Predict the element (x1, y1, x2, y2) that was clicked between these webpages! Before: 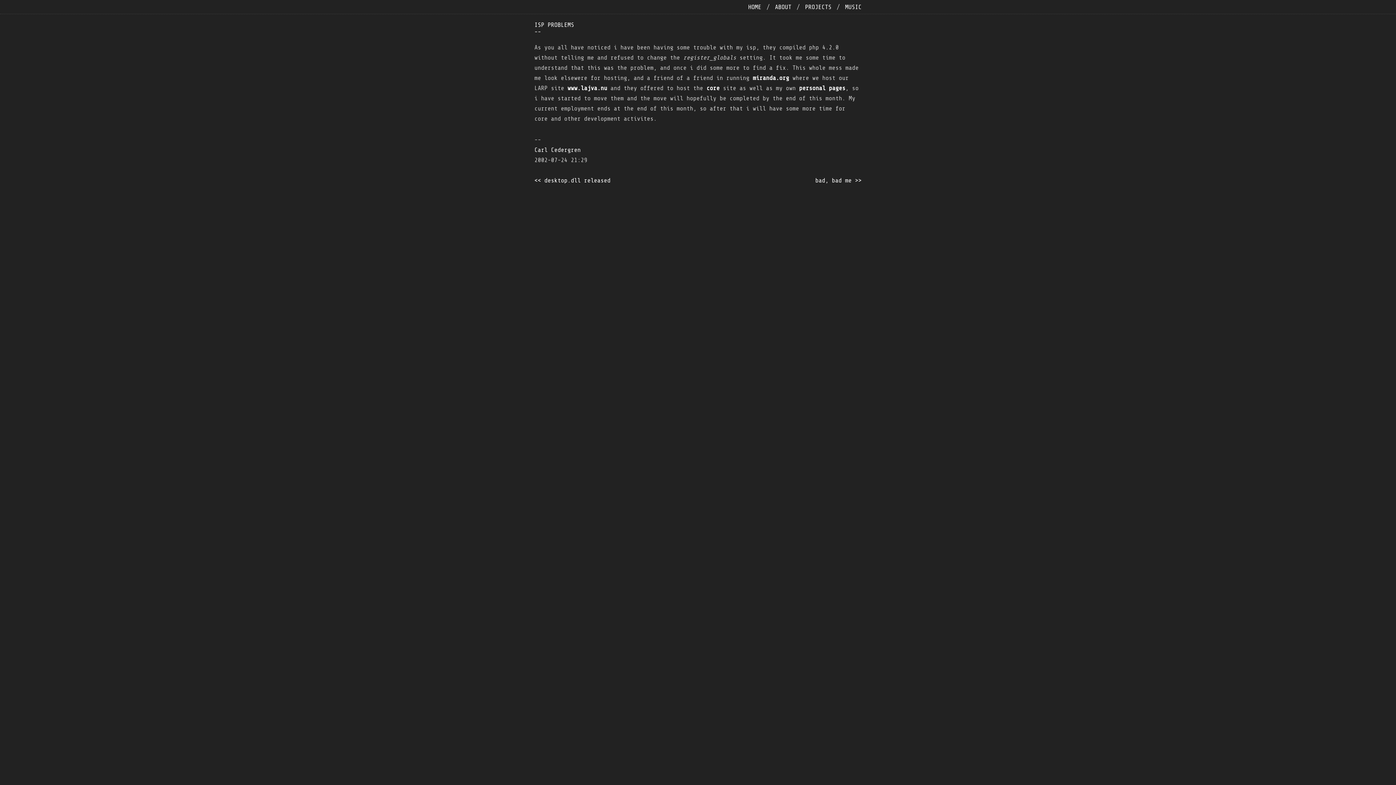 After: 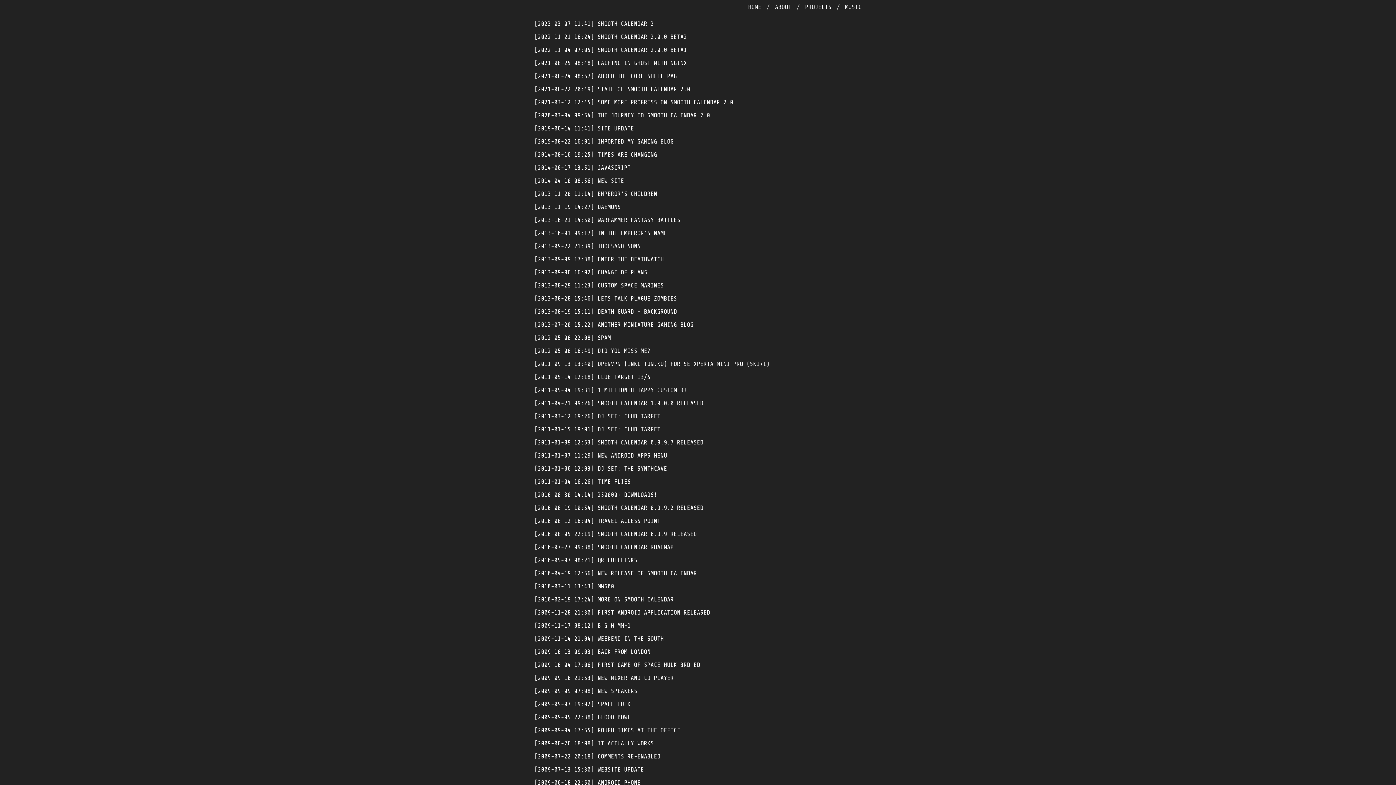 Action: bbox: (748, 3, 761, 10) label: HOME